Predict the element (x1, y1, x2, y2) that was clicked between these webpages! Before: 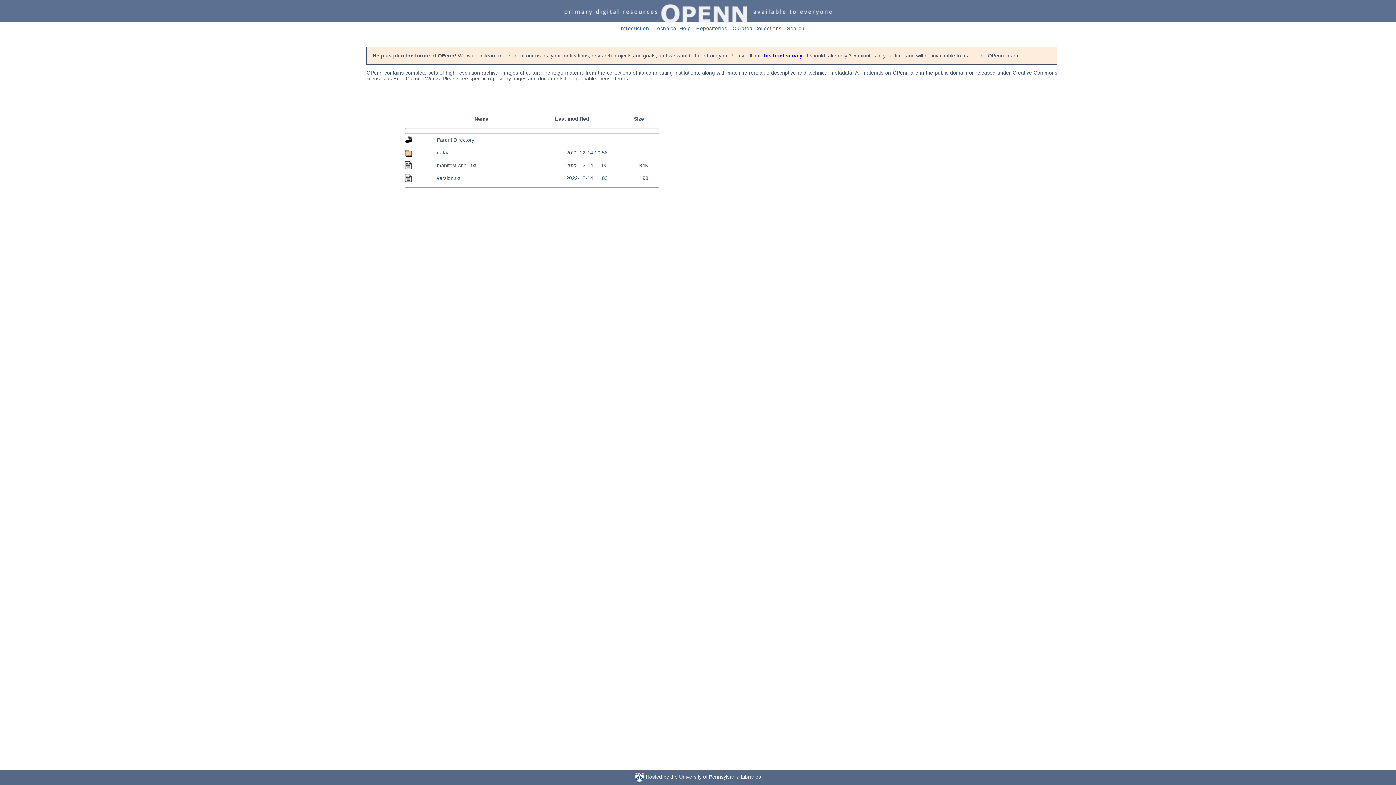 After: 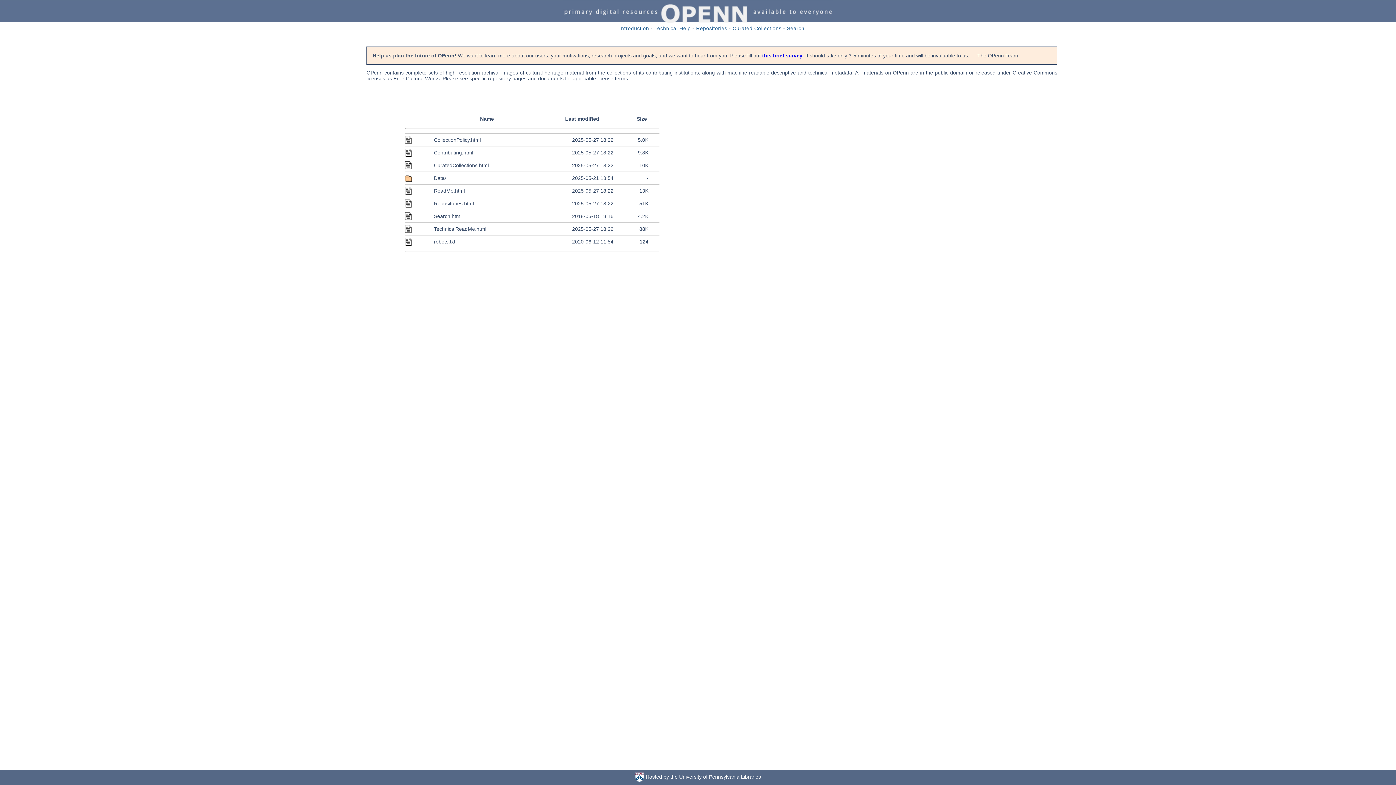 Action: bbox: (563, 18, 832, 24)